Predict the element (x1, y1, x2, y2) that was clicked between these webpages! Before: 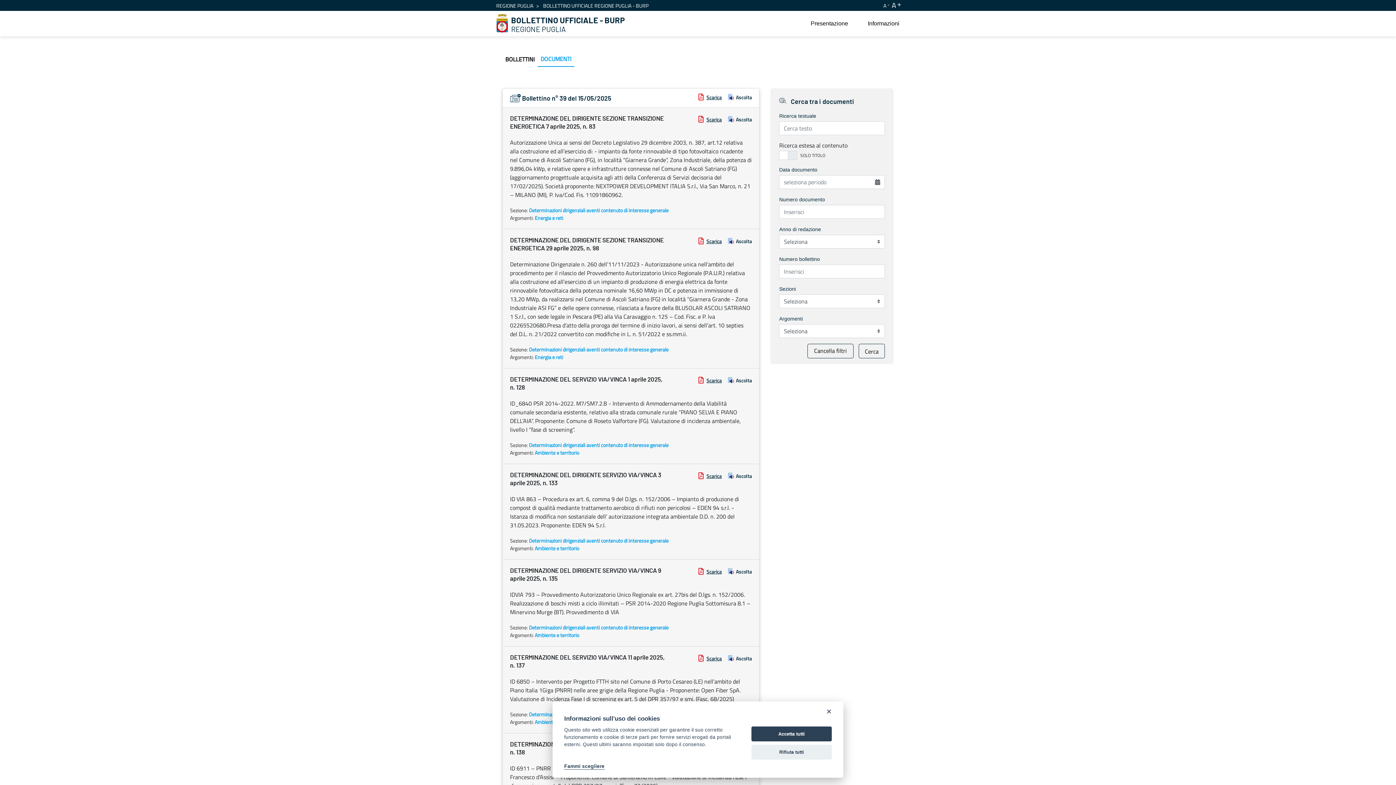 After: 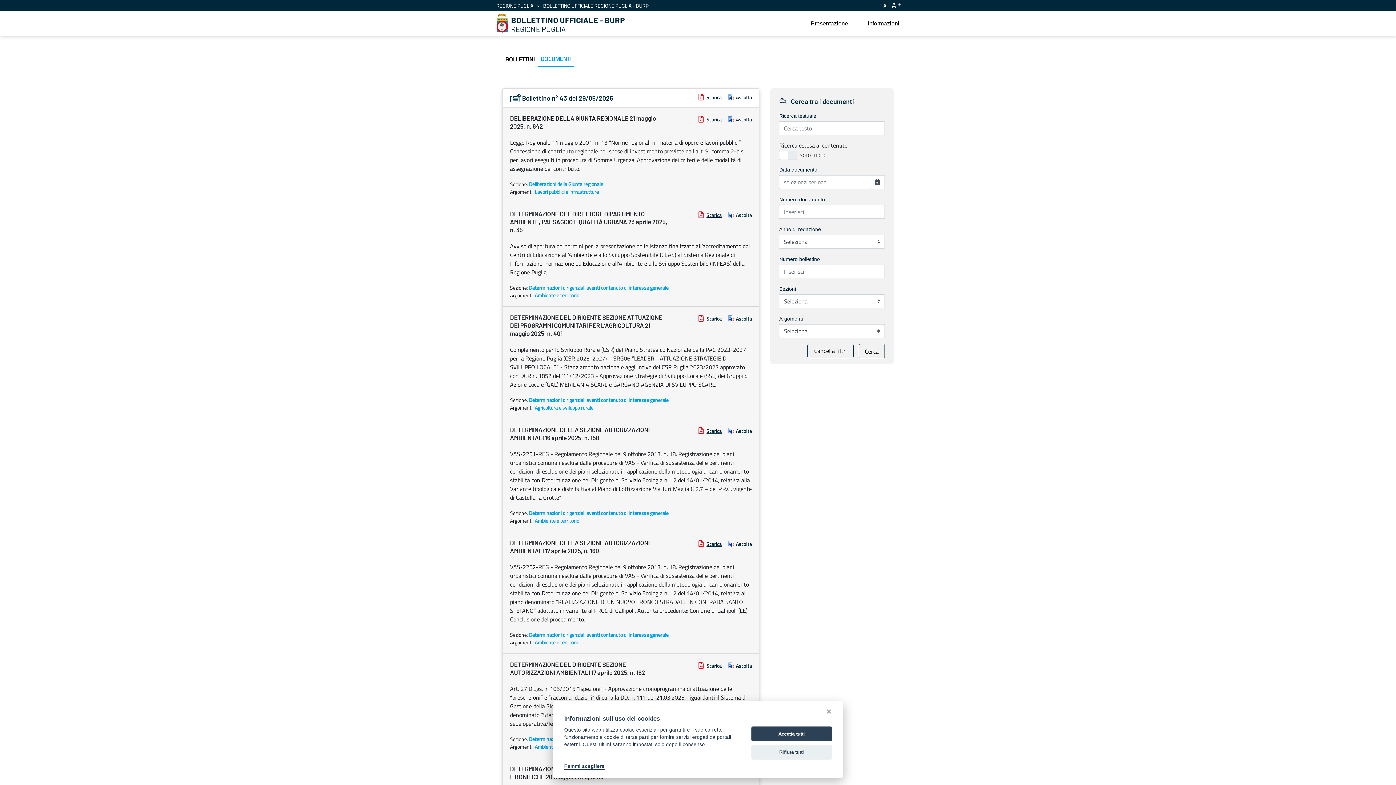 Action: label: DOCUMENTI bbox: (537, 51, 574, 66)